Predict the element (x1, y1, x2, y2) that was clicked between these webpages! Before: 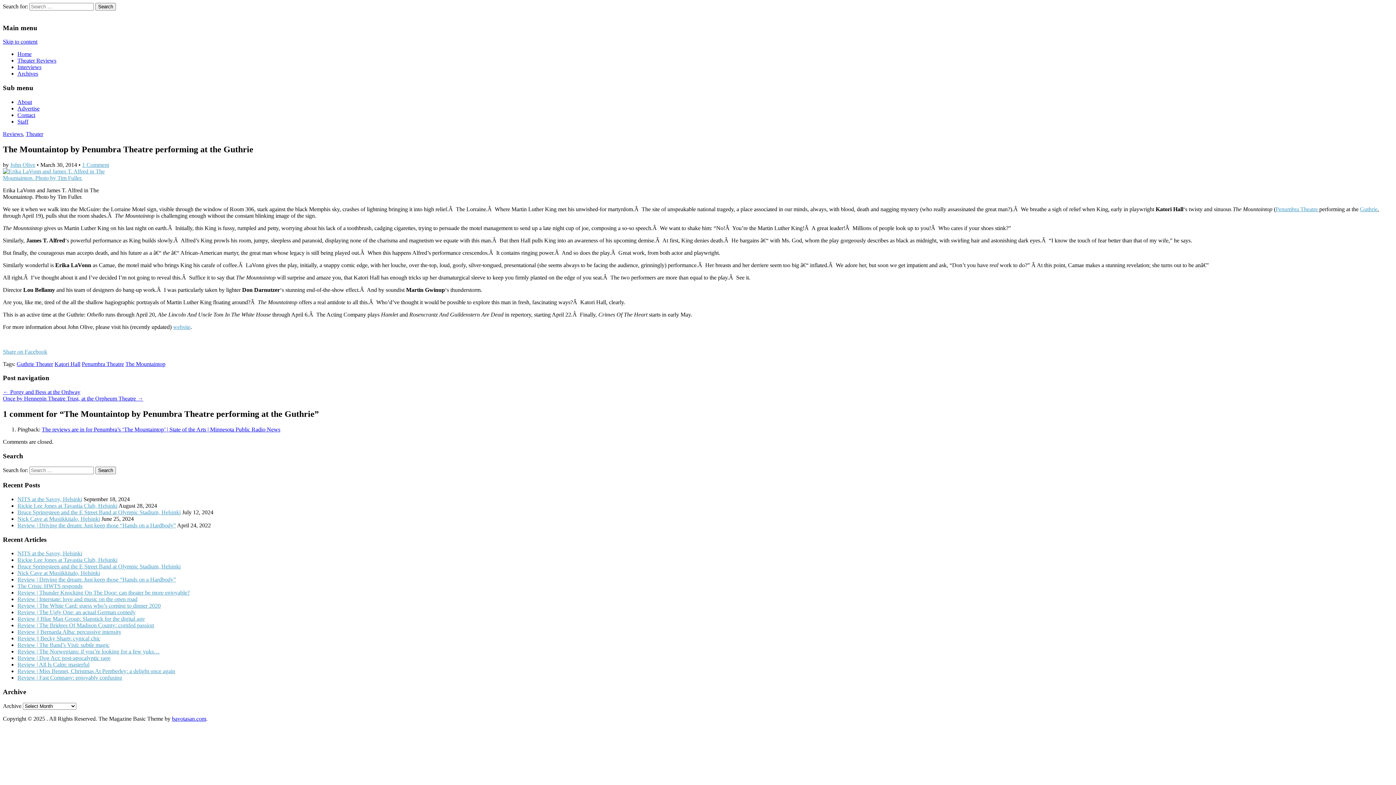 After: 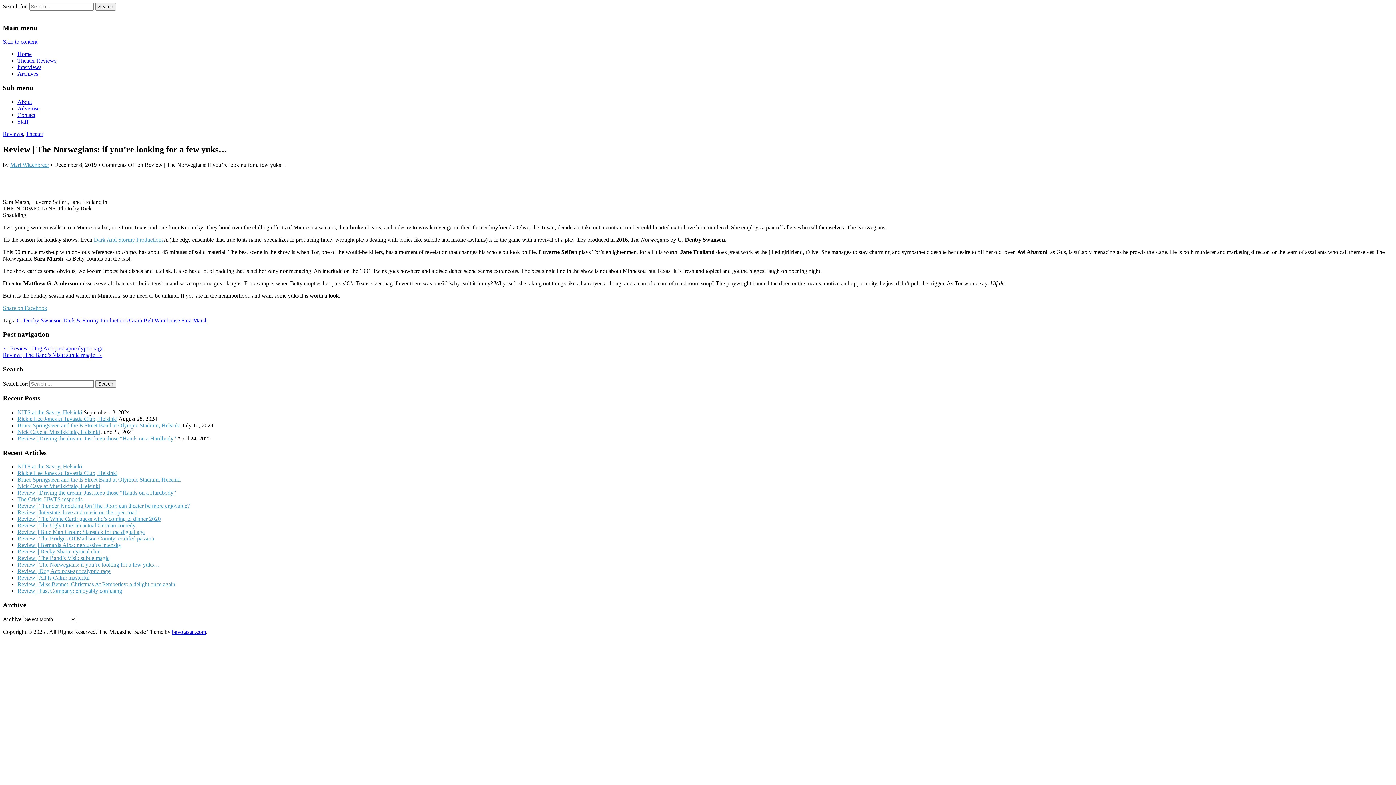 Action: bbox: (17, 648, 159, 655) label: Review | The Norwegians: if you’re looking for a few yuks…